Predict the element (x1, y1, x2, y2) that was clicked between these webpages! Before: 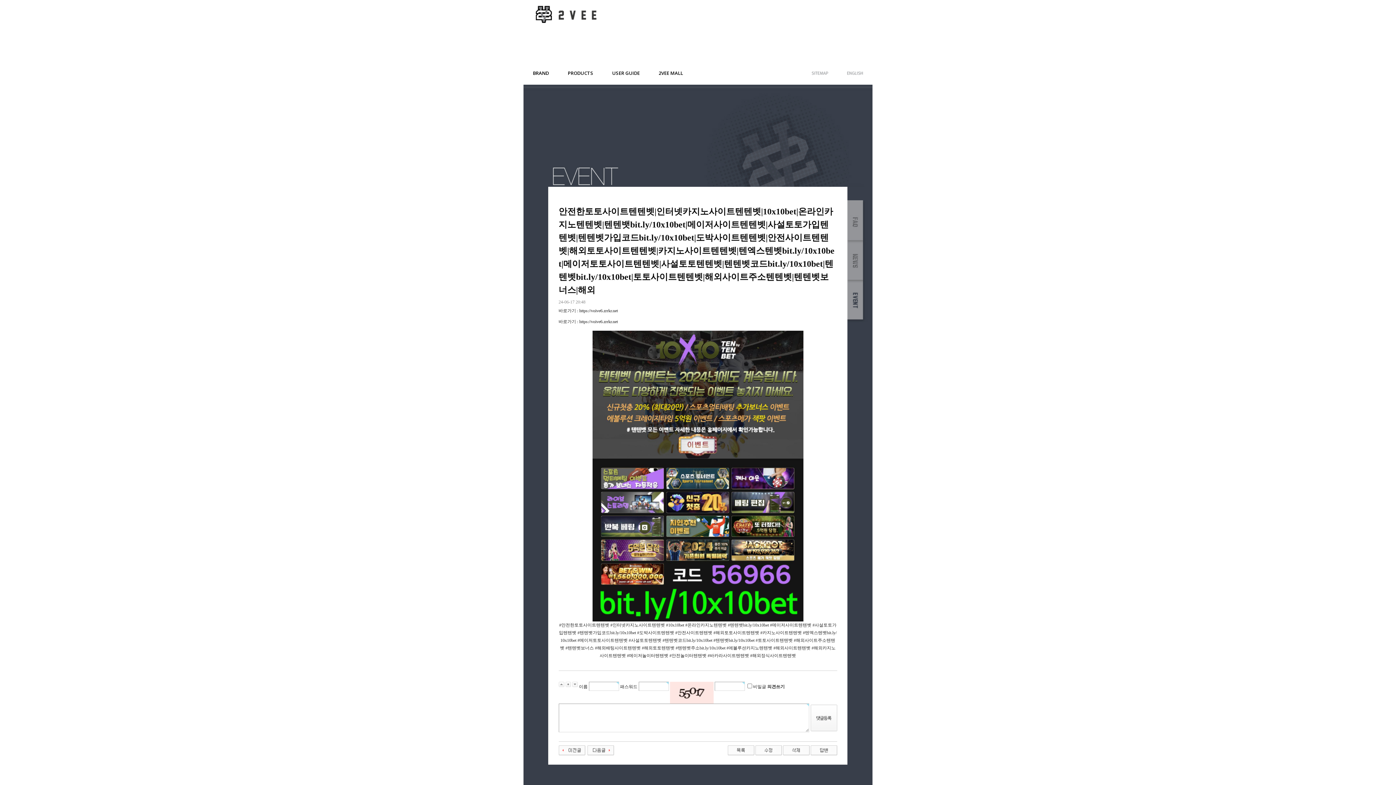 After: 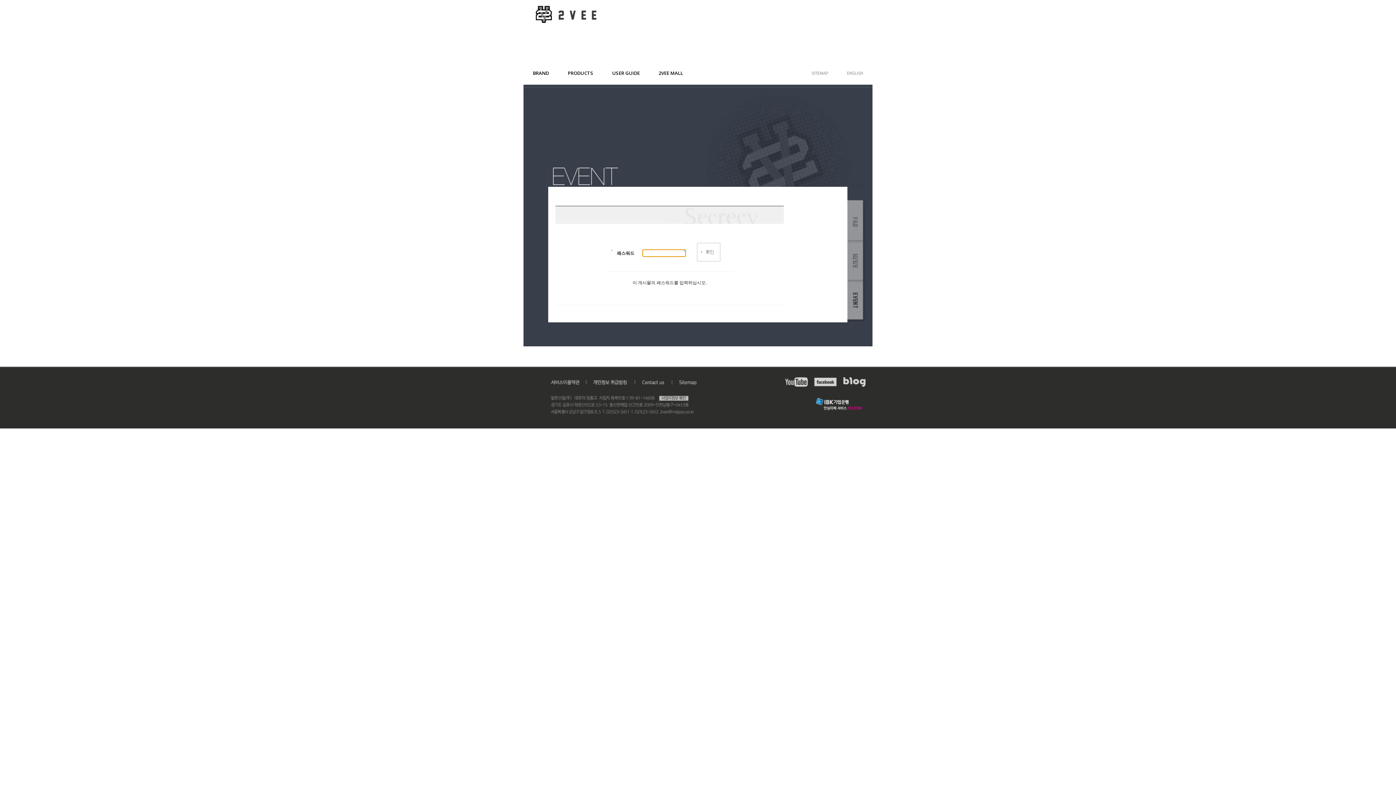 Action: bbox: (755, 746, 782, 751)